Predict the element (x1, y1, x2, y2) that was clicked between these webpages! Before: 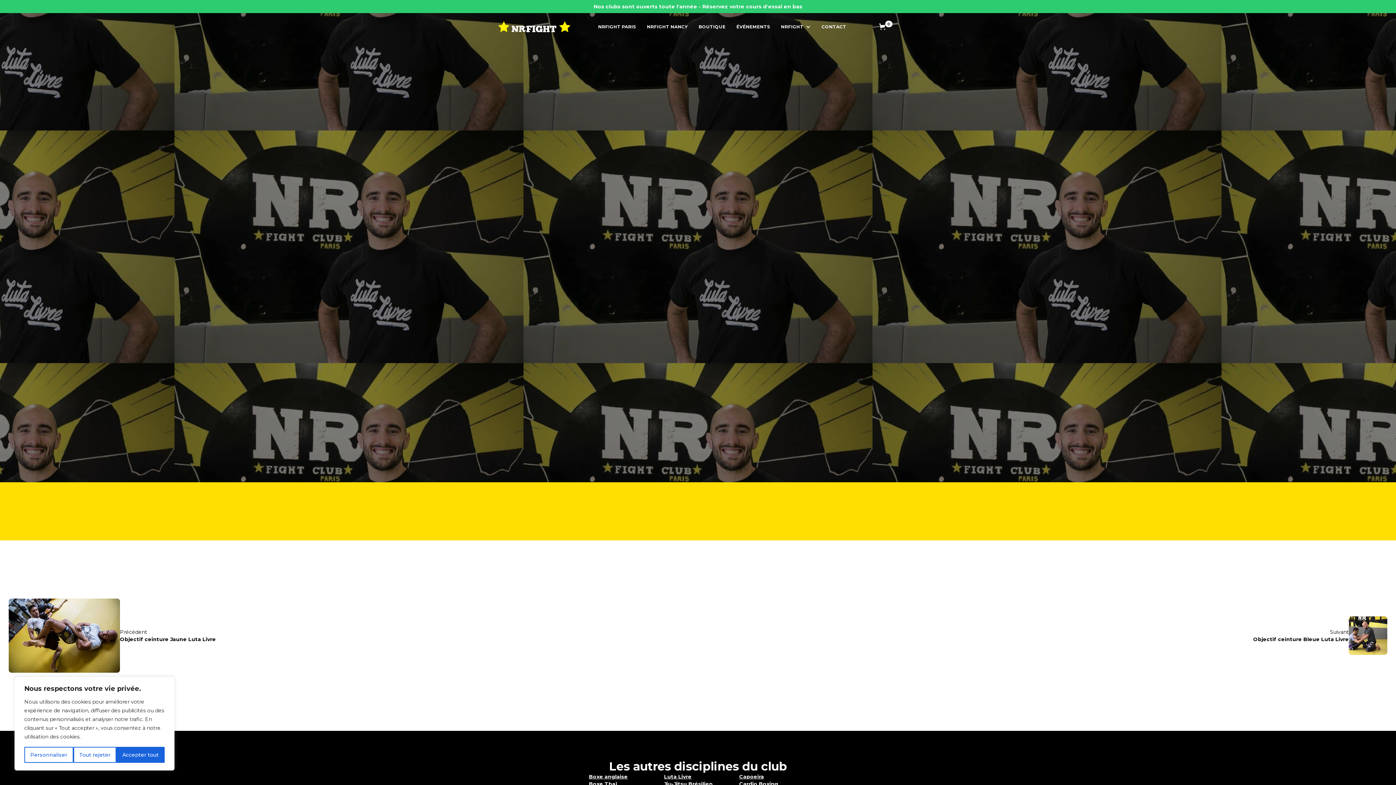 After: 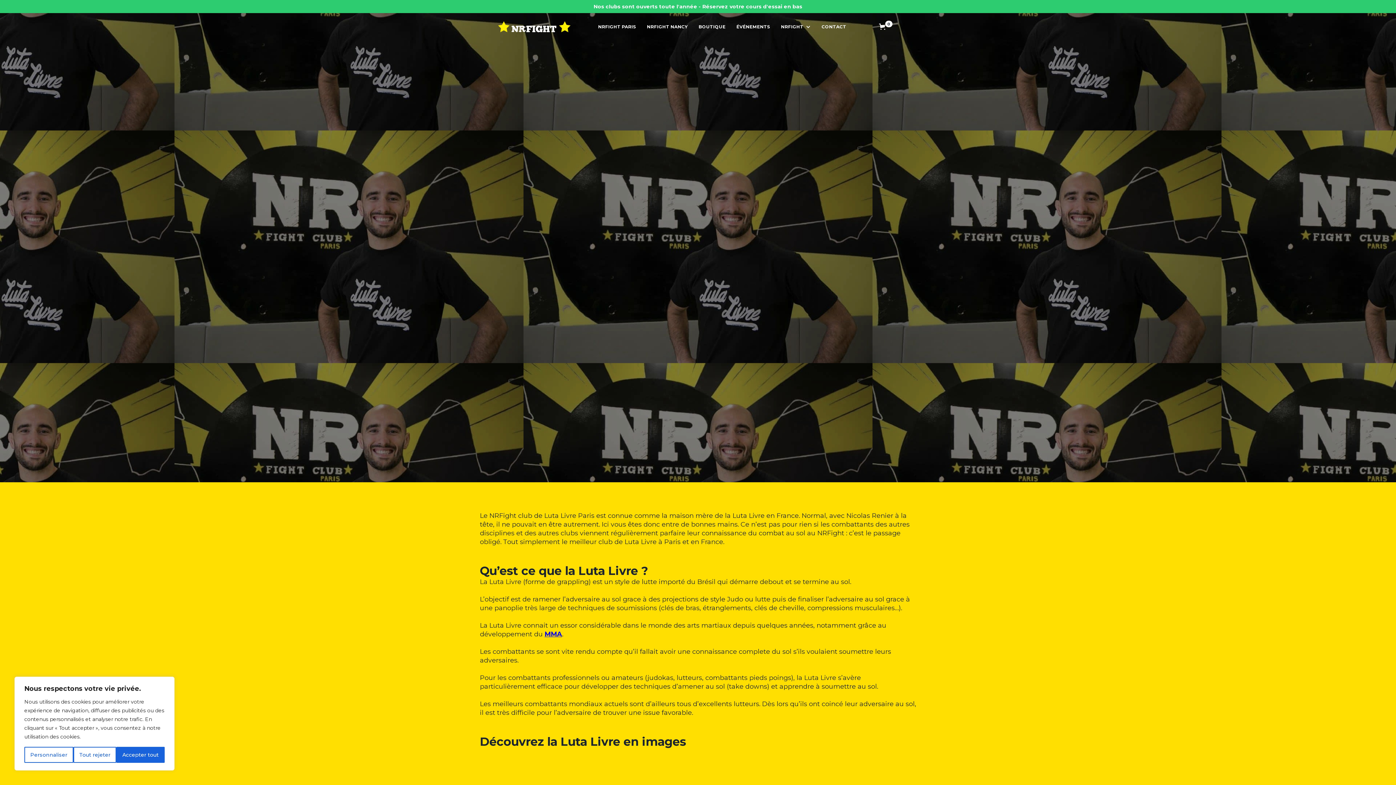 Action: bbox: (664, 773, 691, 780) label: Luta Livre
